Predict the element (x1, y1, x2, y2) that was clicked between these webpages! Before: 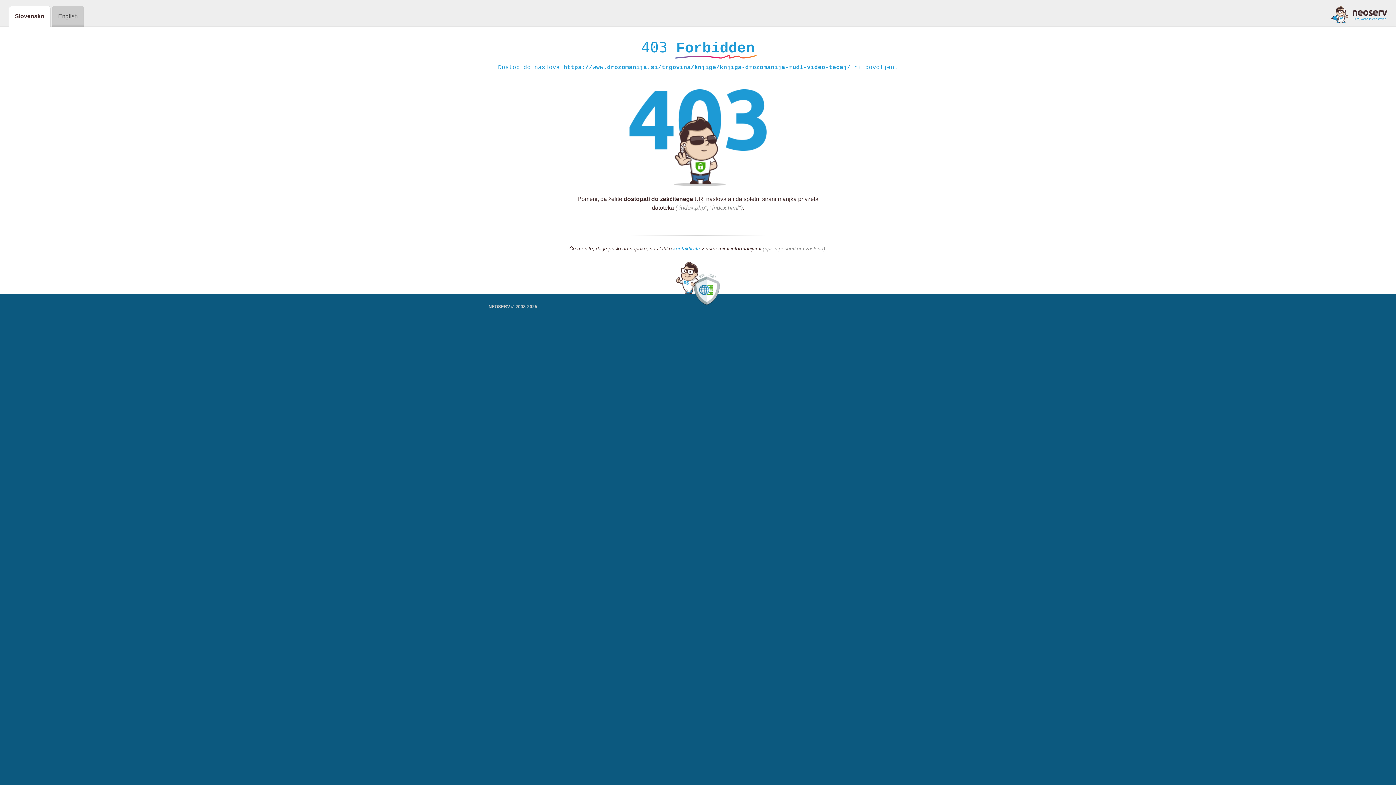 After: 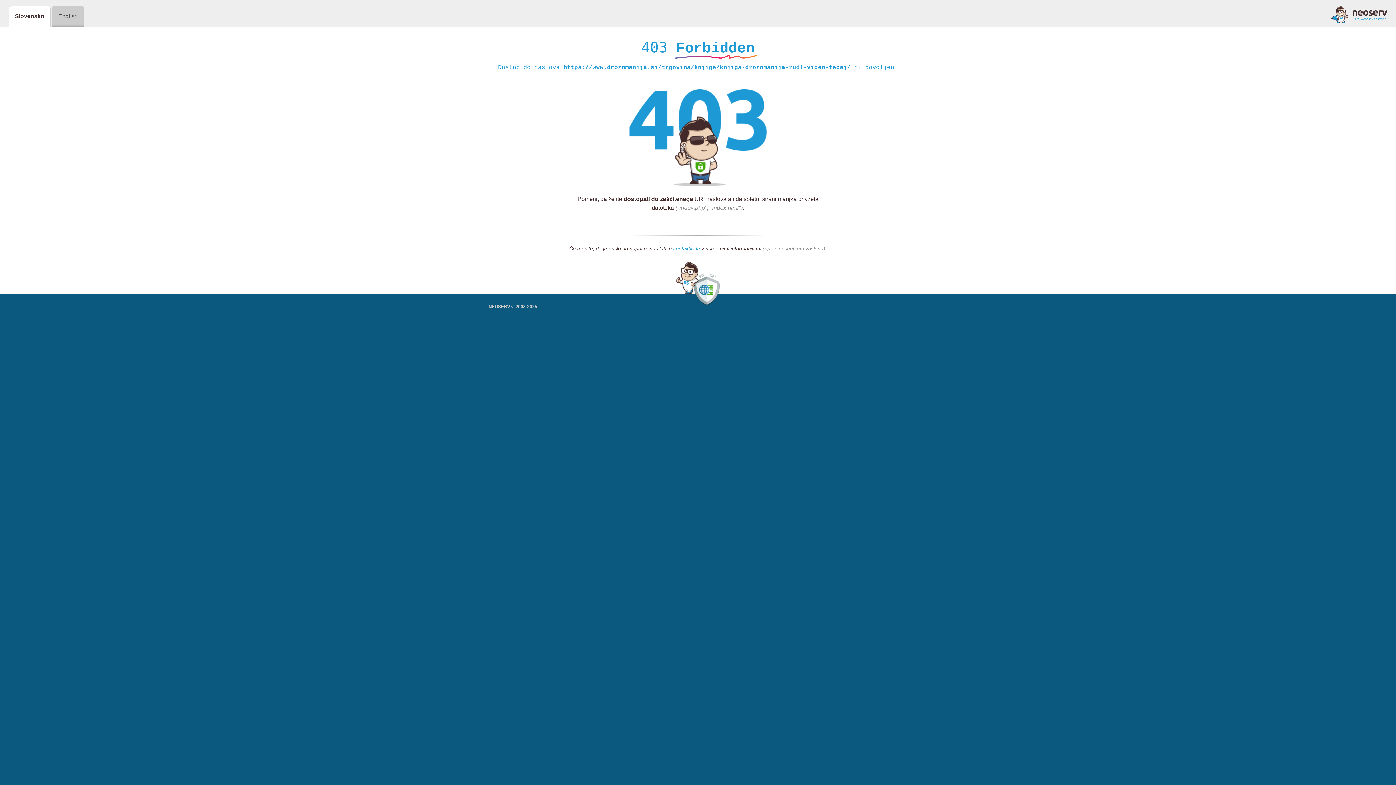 Action: bbox: (1331, 5, 1387, 23)